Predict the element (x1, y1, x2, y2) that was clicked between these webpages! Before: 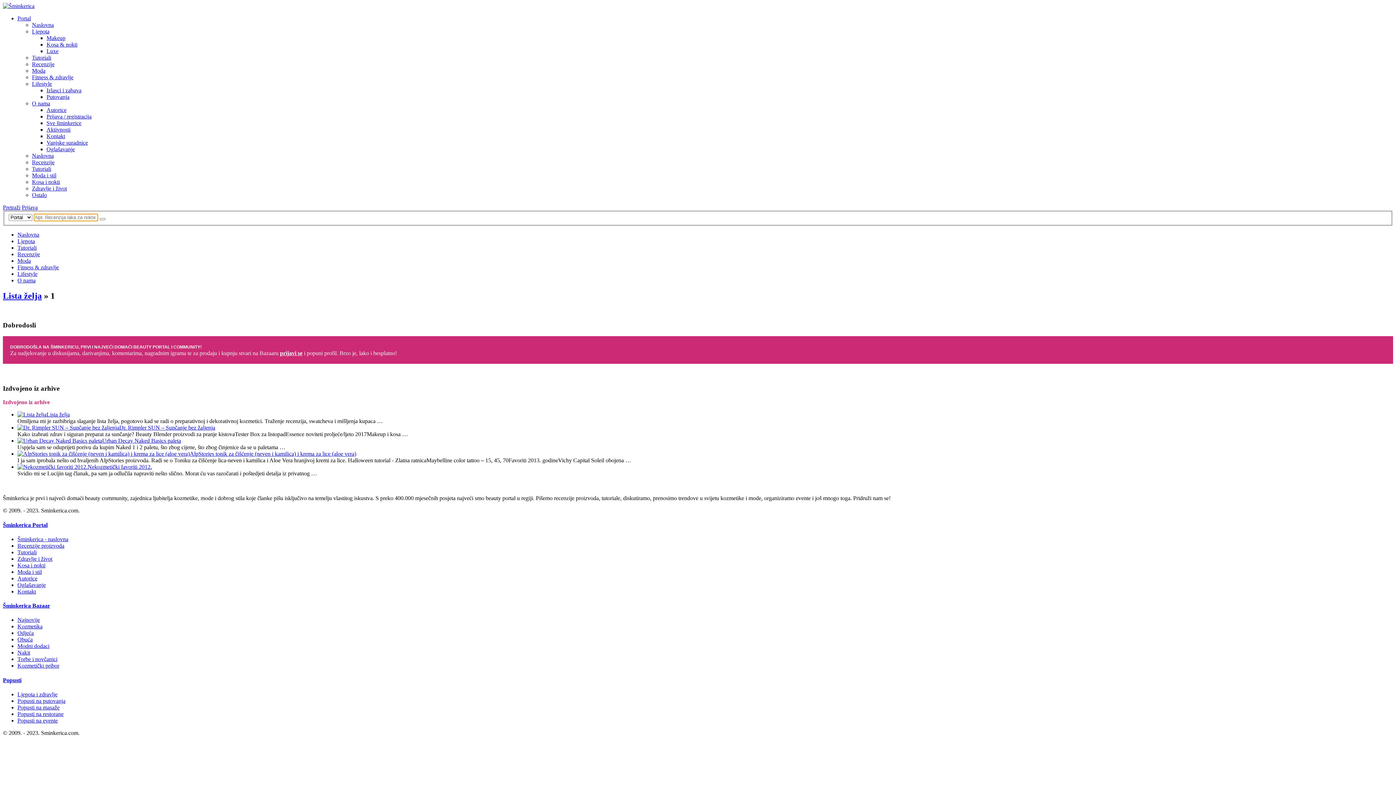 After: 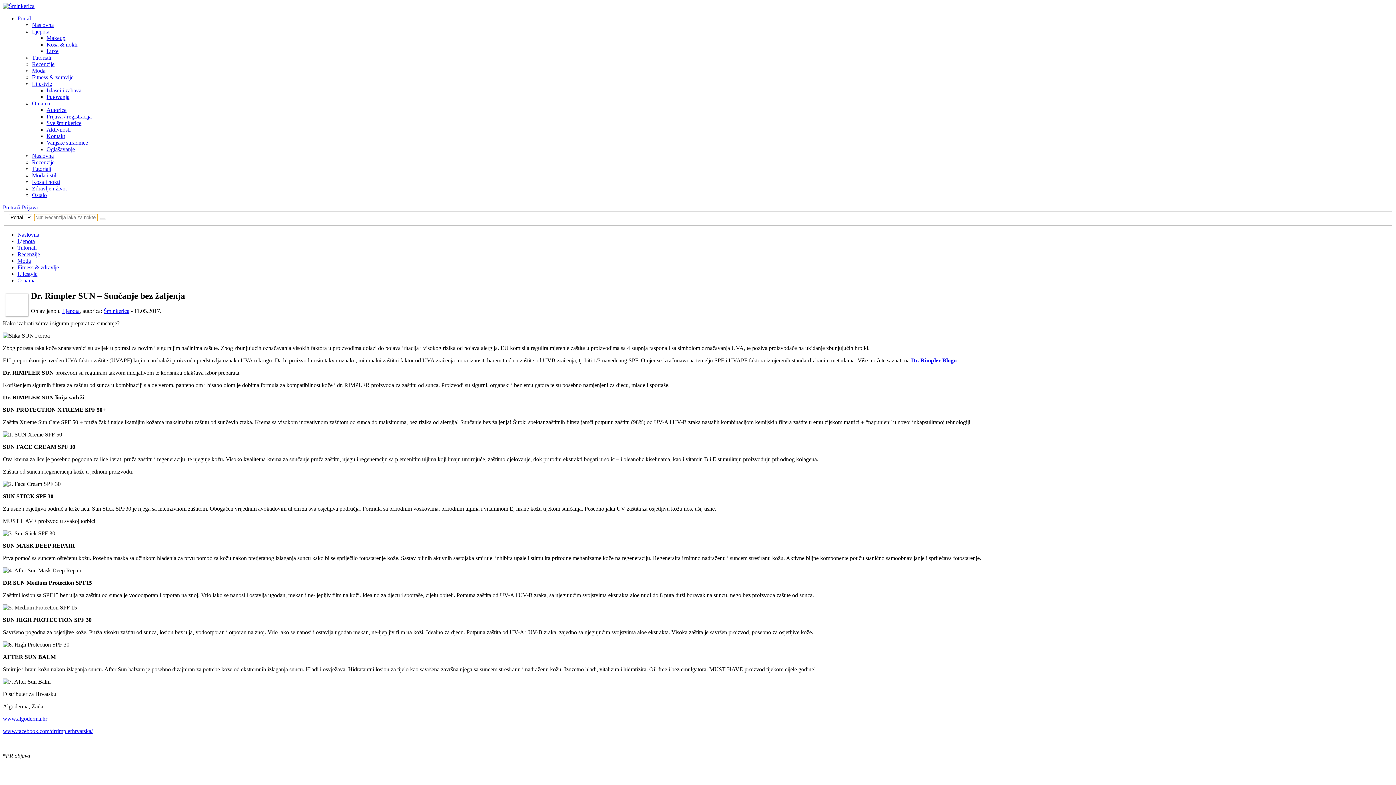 Action: bbox: (17, 424, 119, 431)